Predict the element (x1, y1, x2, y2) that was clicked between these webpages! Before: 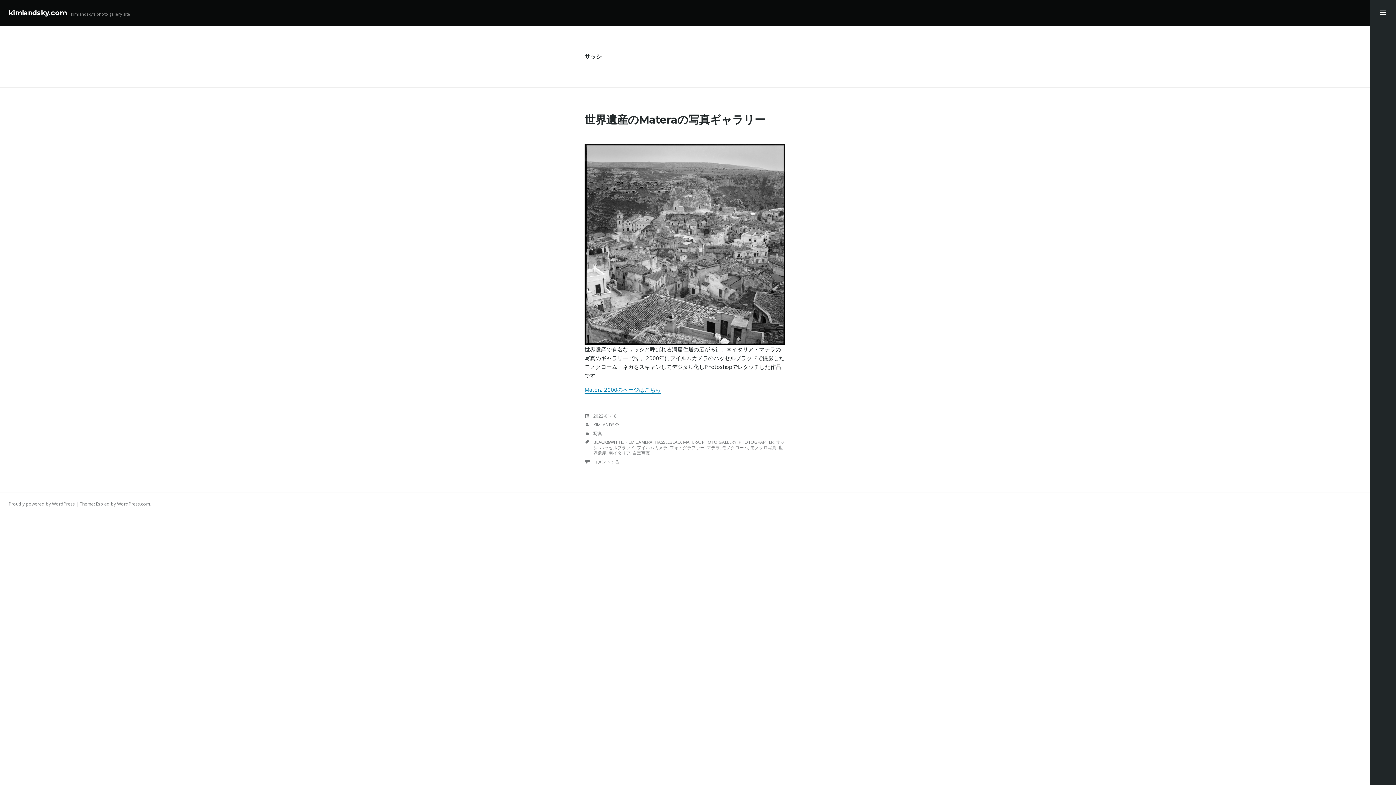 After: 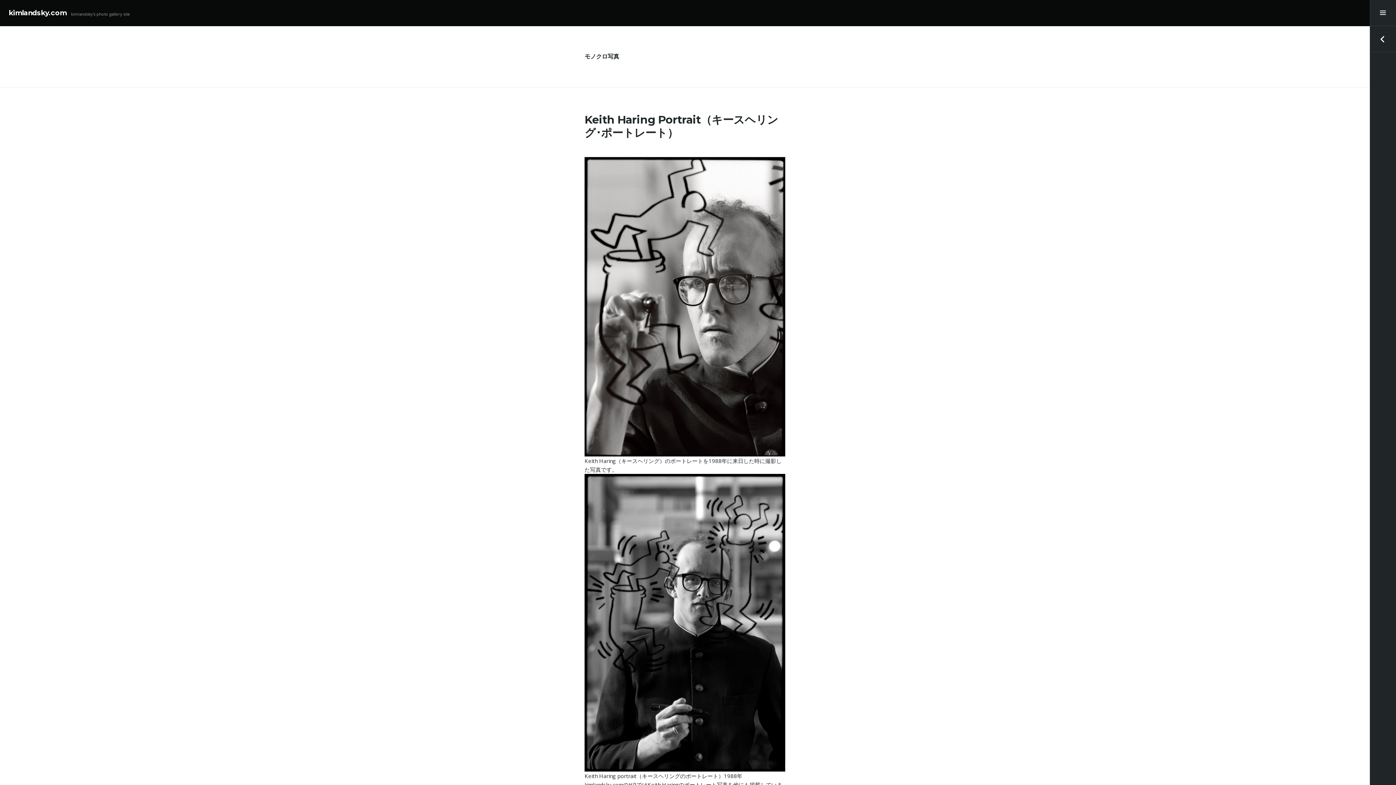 Action: label: モノクロ写真 bbox: (750, 444, 776, 450)